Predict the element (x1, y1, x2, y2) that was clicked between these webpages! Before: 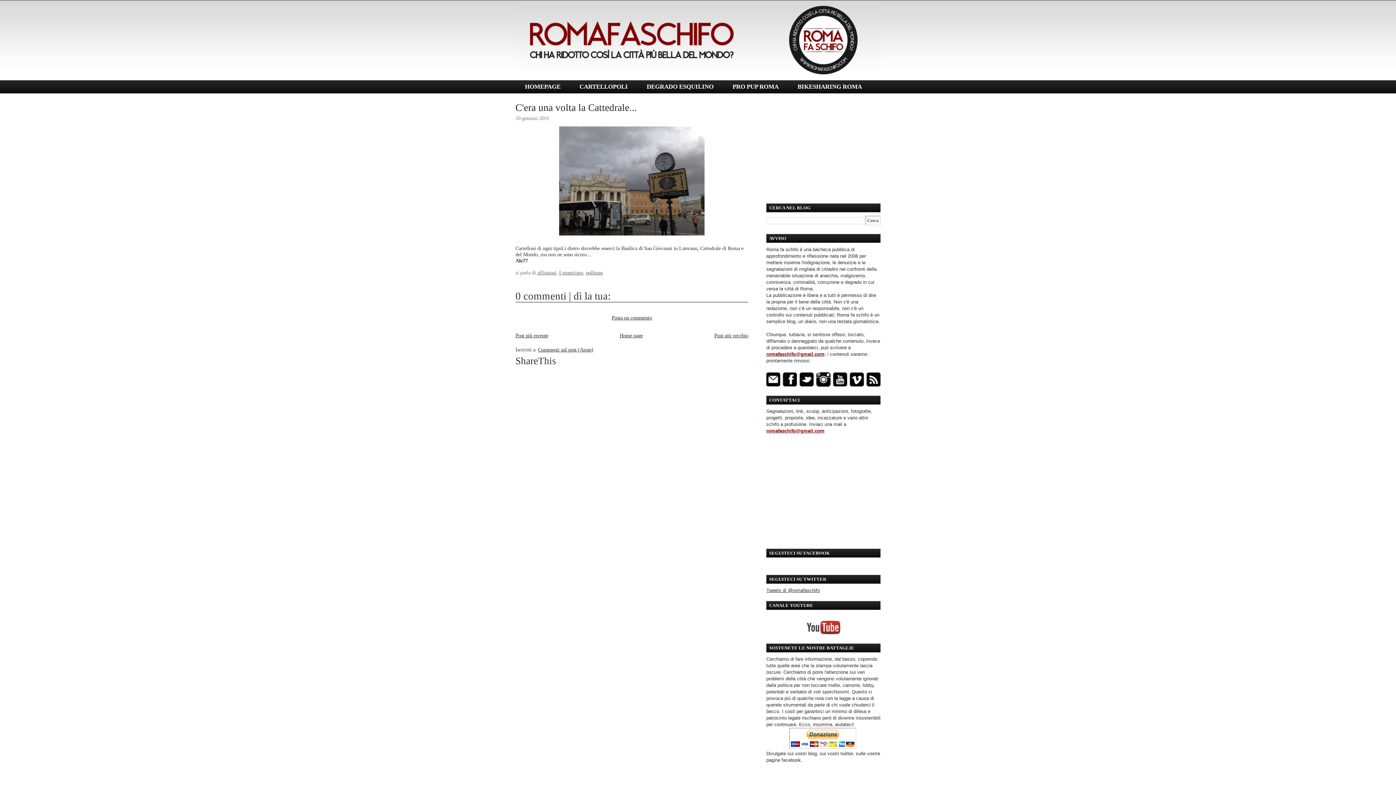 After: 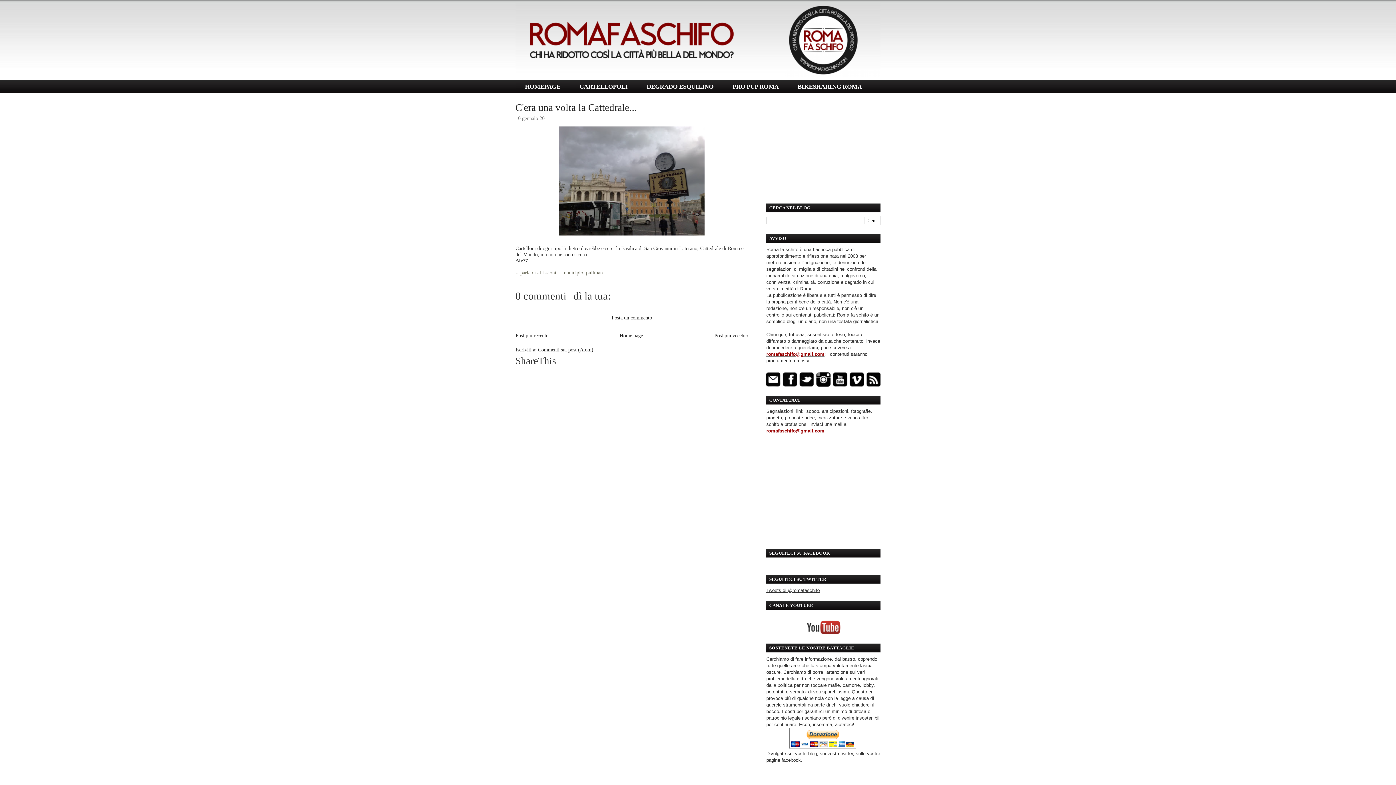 Action: bbox: (849, 382, 864, 387)